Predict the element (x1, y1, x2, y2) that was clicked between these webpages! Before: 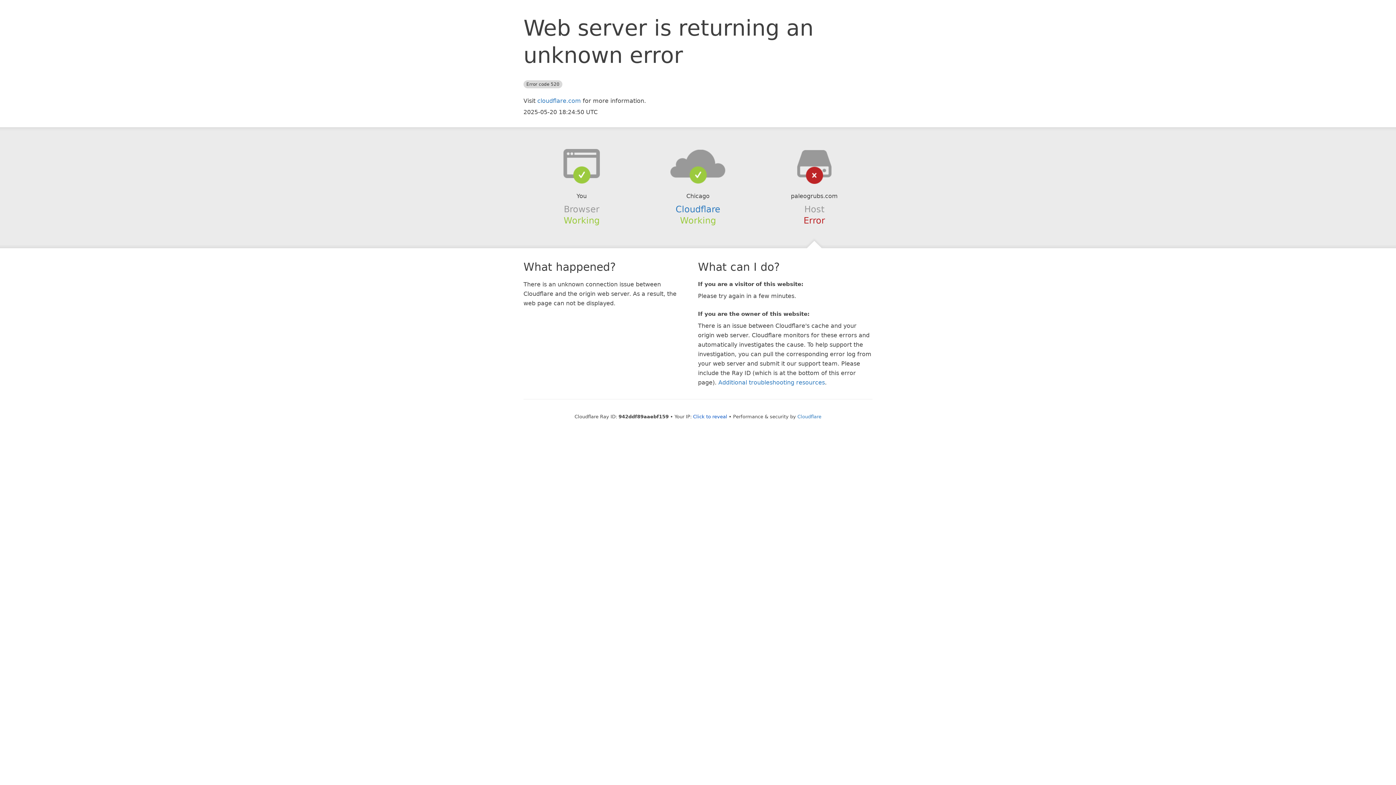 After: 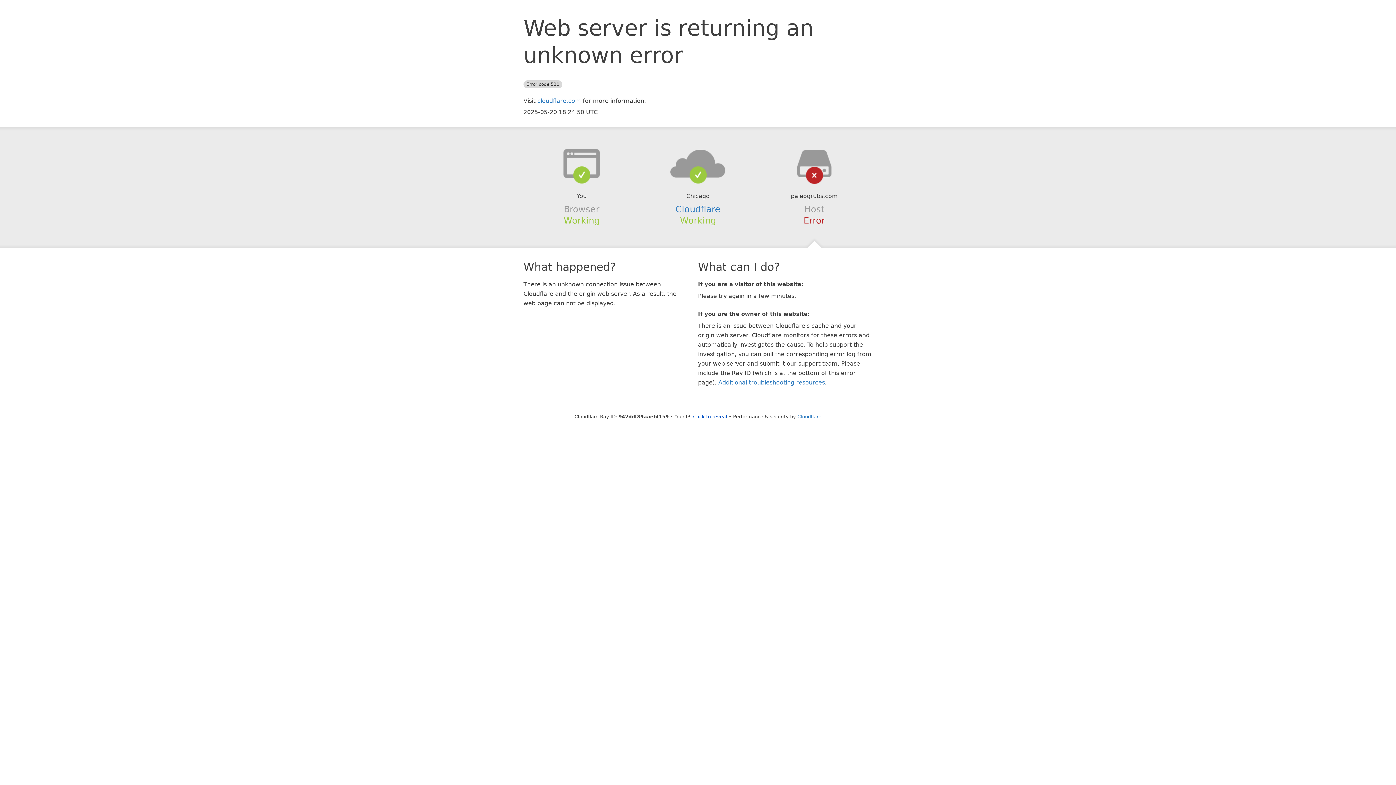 Action: bbox: (639, 148, 756, 178)